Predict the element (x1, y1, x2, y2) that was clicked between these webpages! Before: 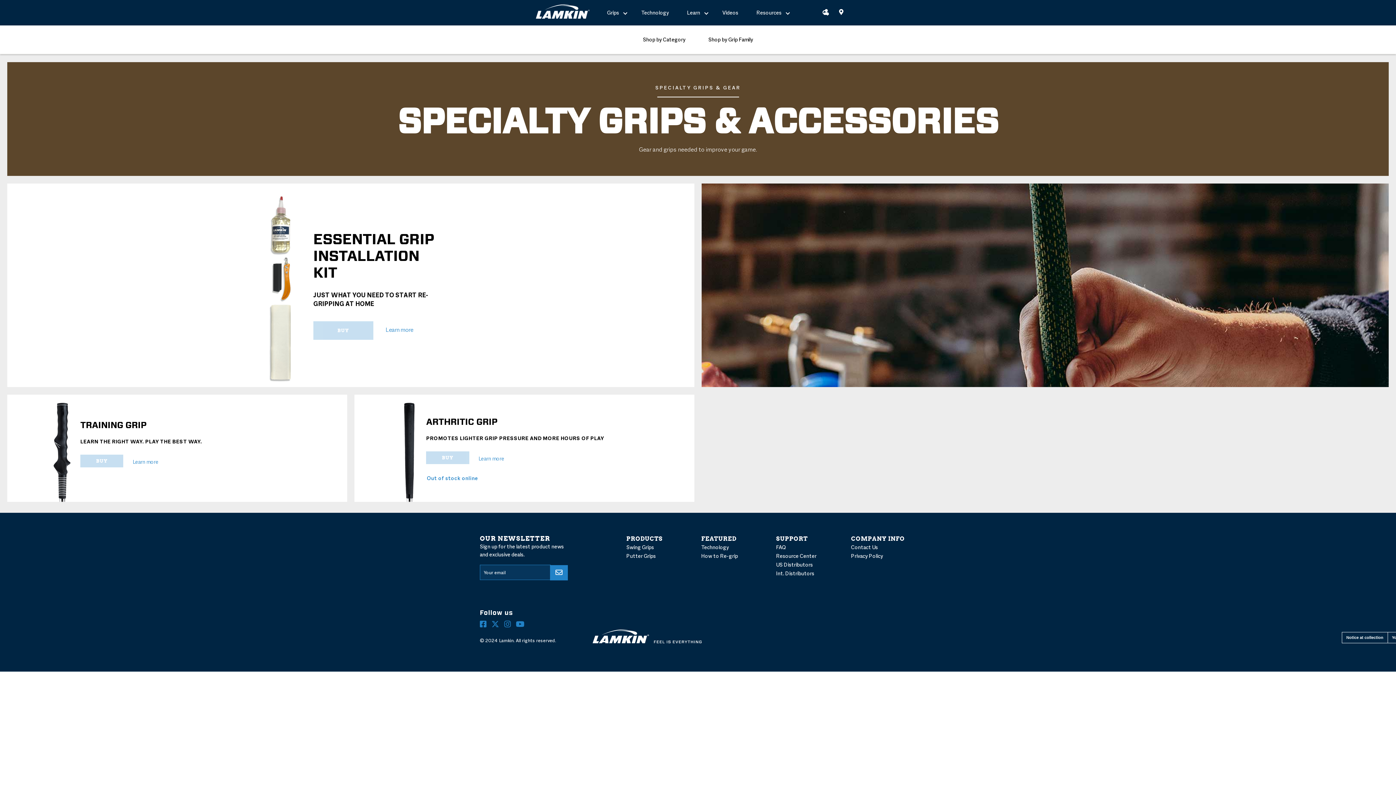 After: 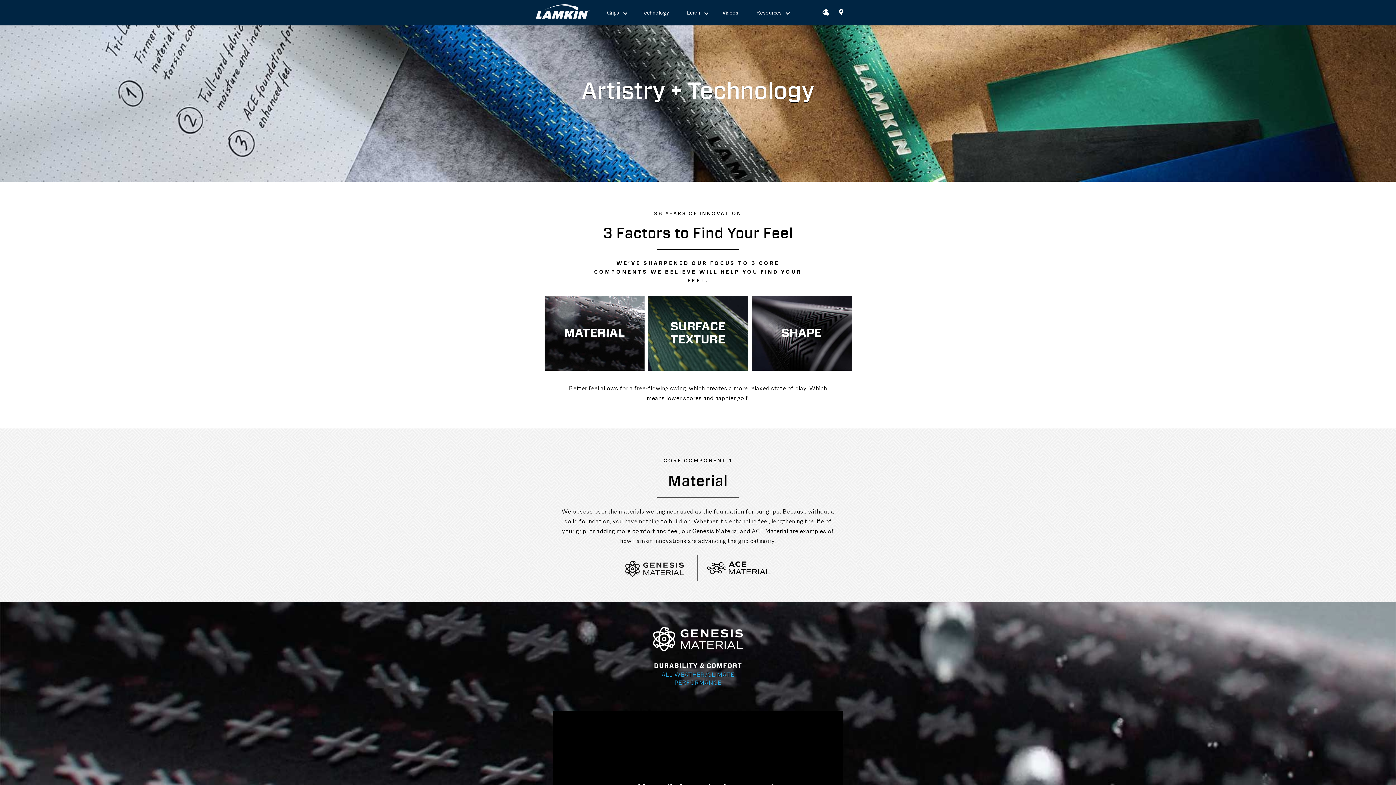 Action: label: Technology bbox: (637, 9, 672, 16)